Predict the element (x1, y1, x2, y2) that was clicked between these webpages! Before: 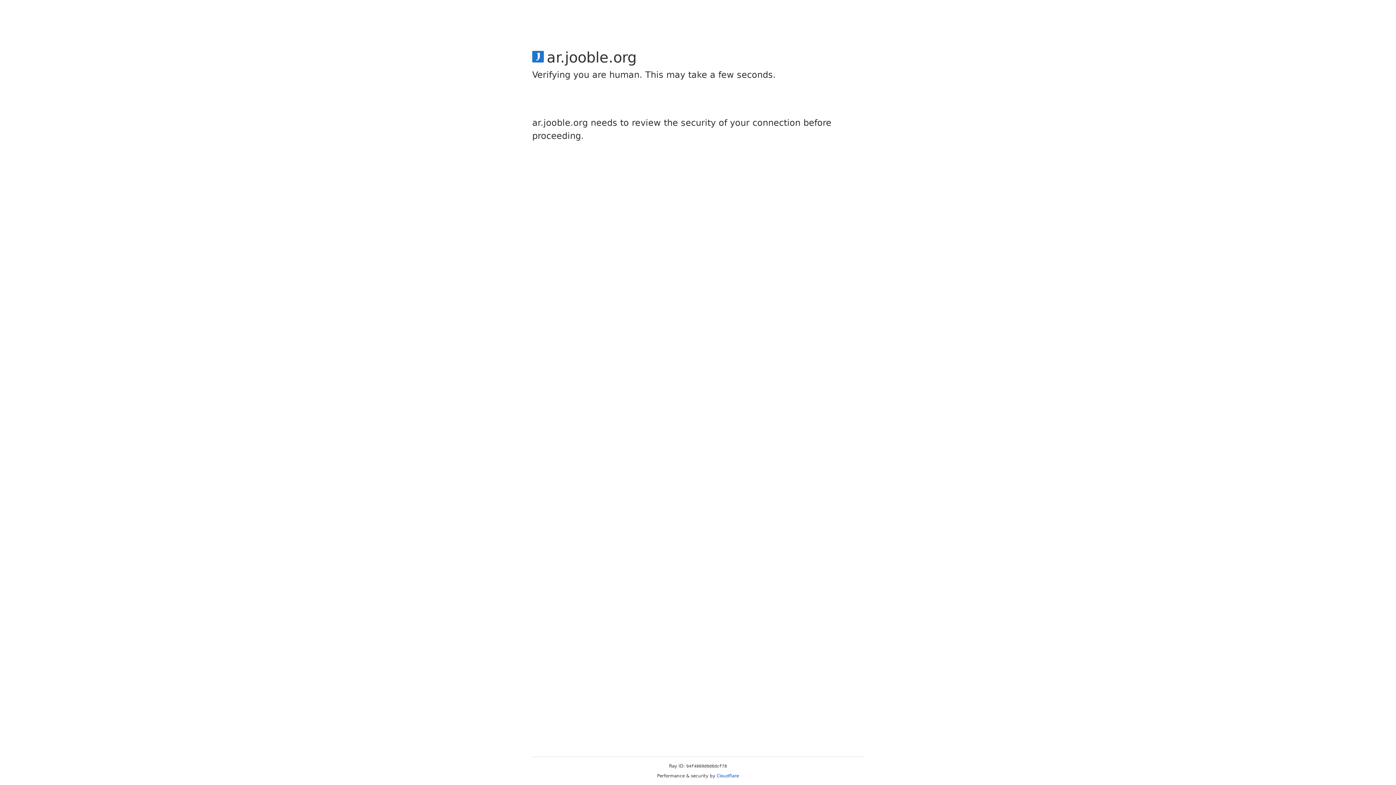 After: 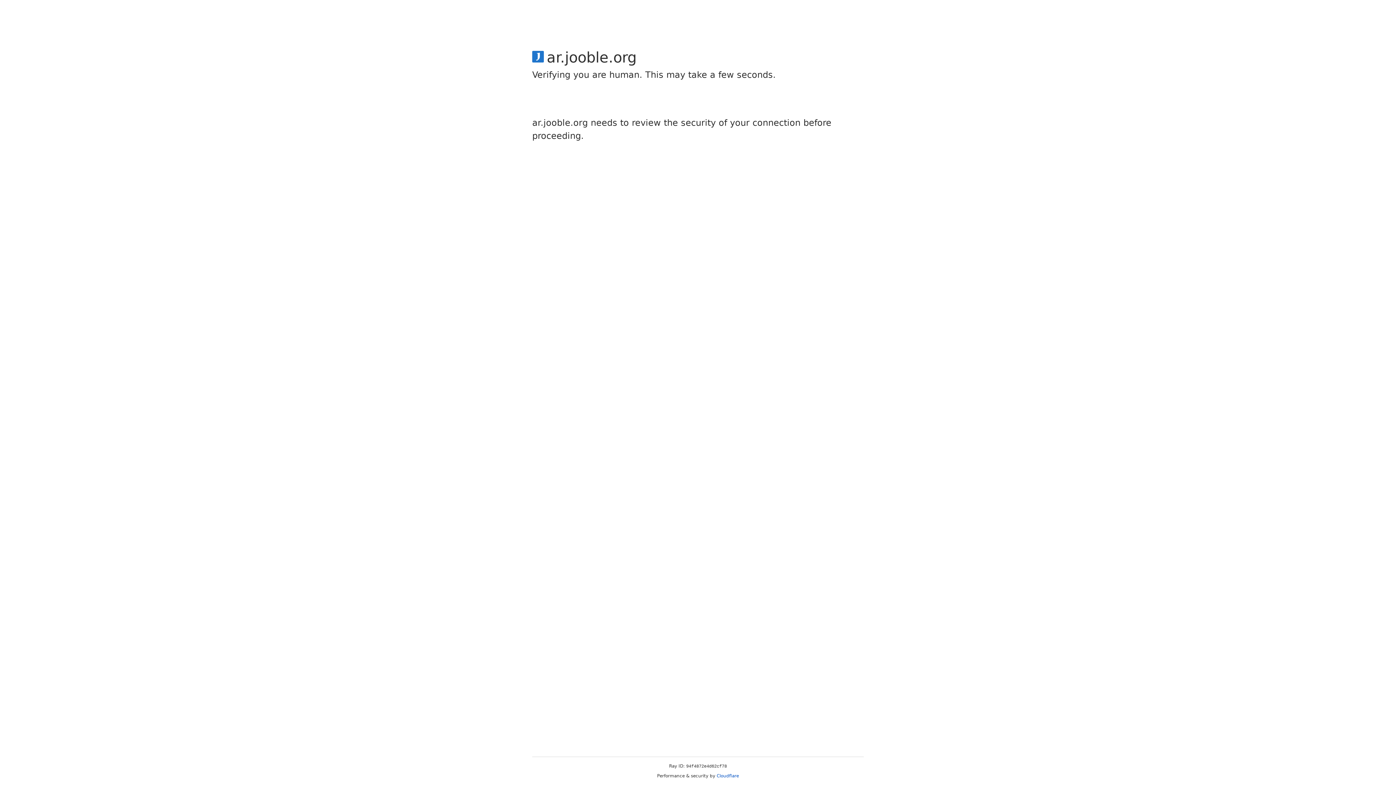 Action: label: Cloudflare bbox: (716, 773, 739, 778)